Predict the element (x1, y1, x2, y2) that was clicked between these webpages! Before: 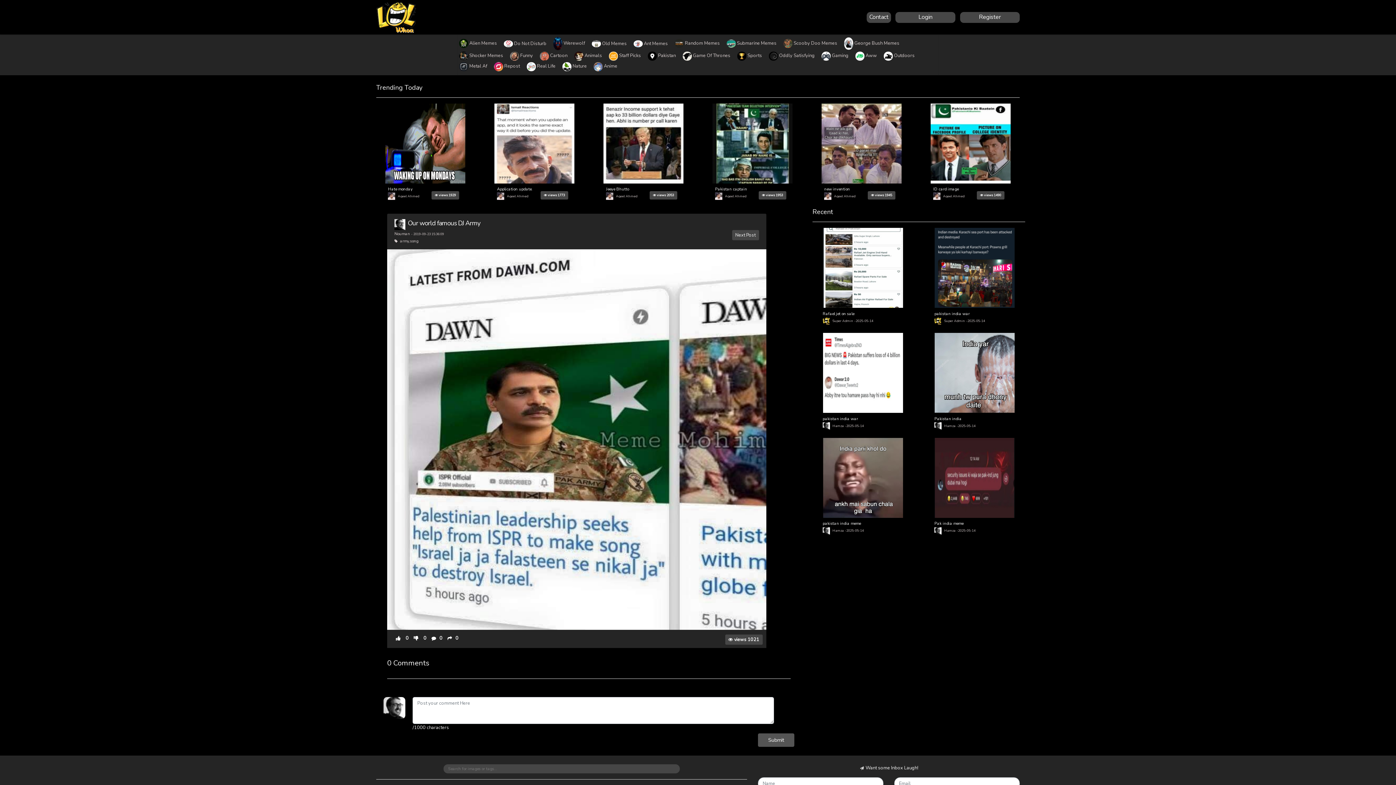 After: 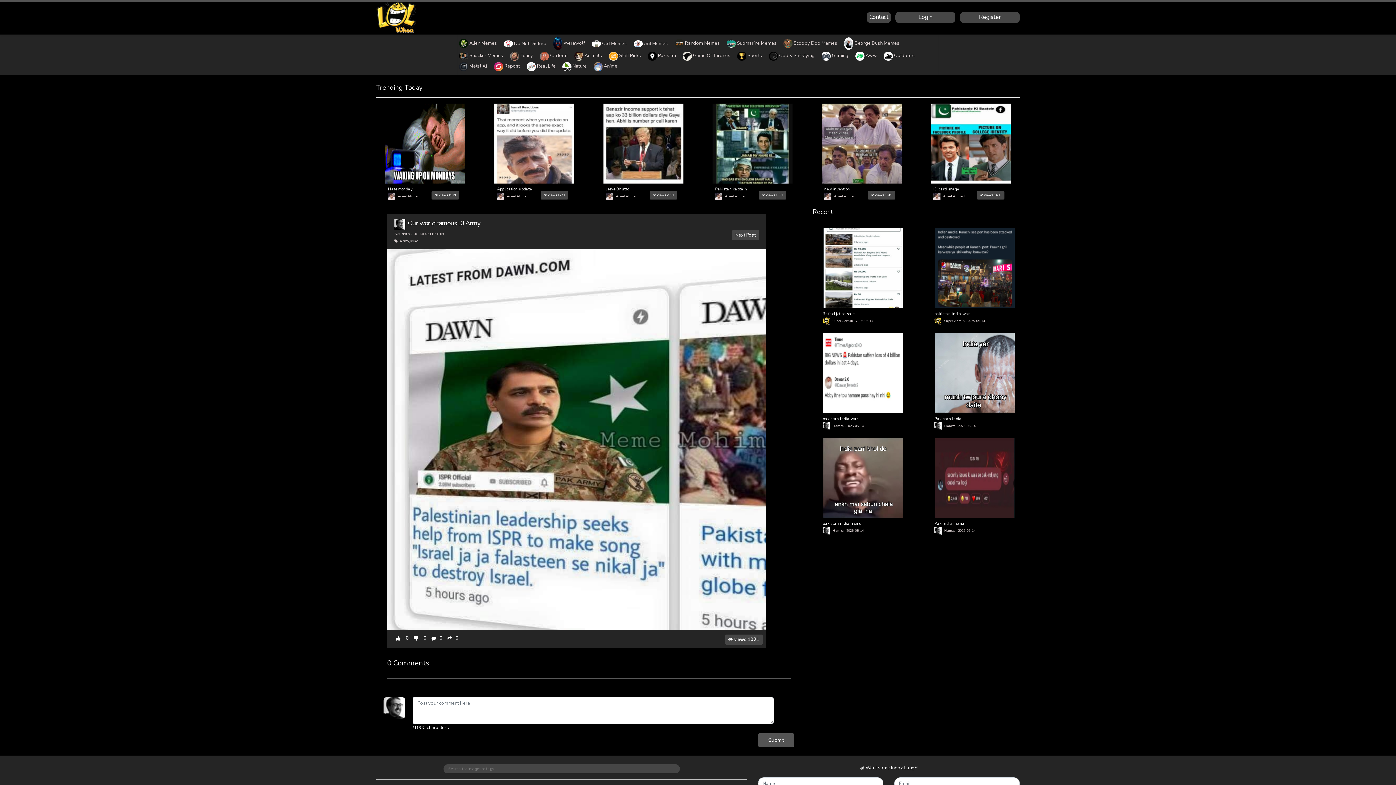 Action: bbox: (388, 186, 462, 192) label: Hate monday